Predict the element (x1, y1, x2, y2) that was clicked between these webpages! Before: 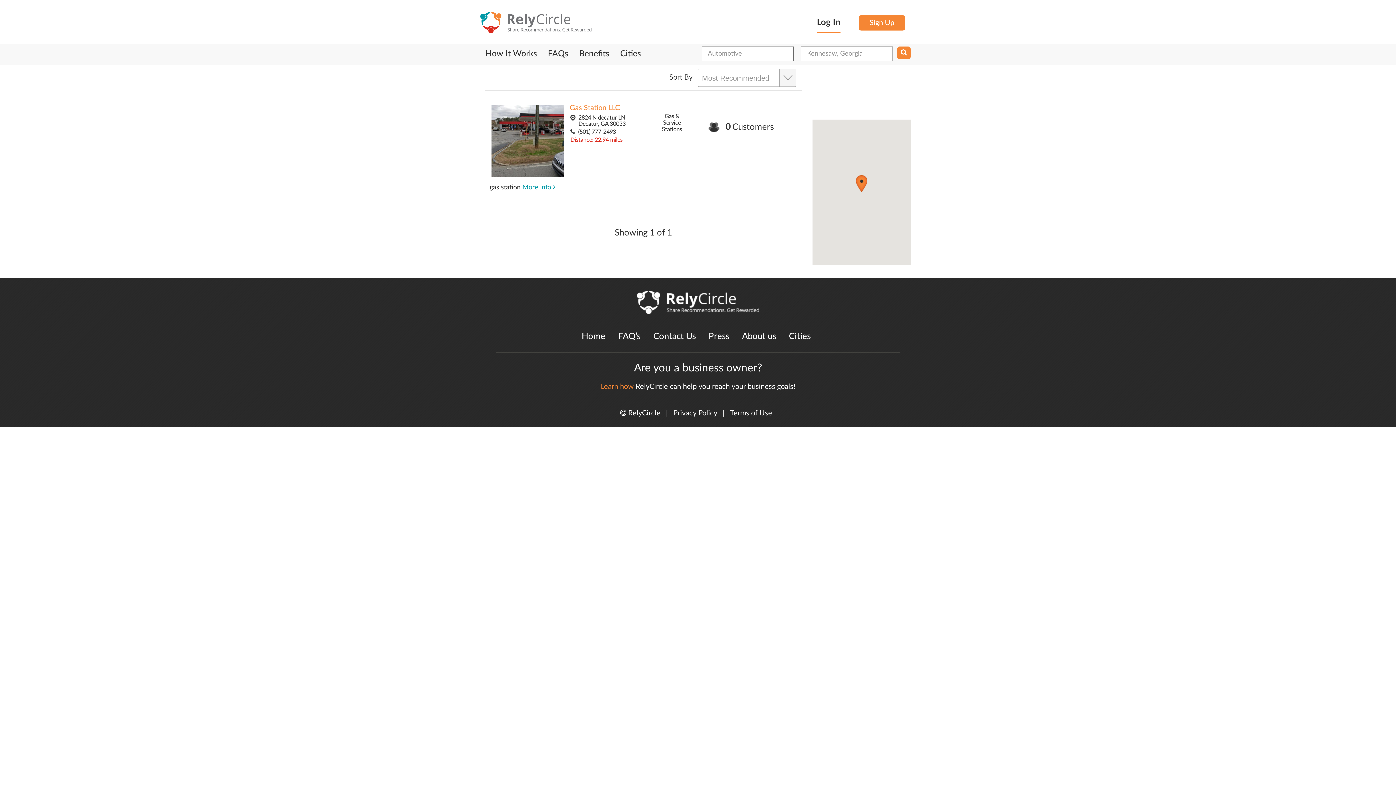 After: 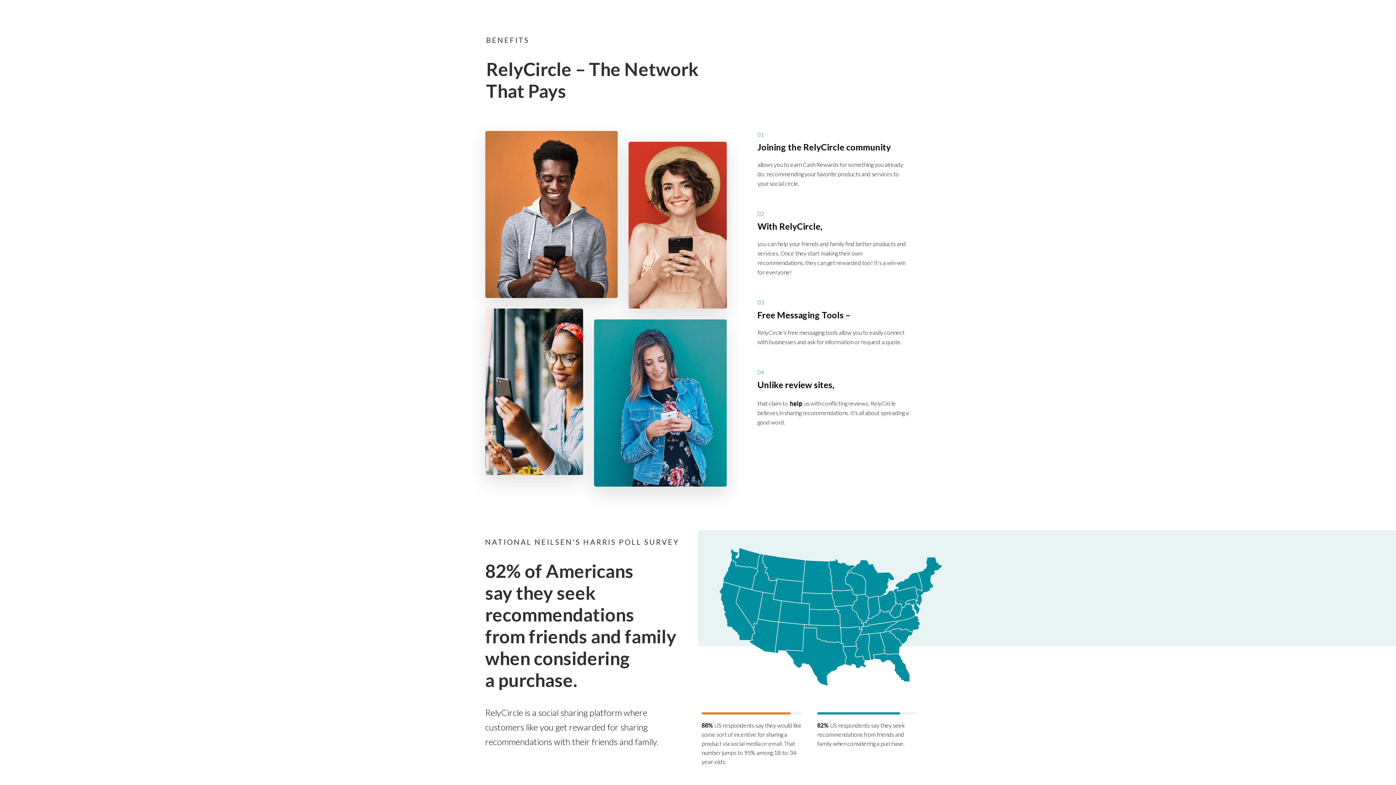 Action: label: Benefits bbox: (579, 50, 609, 57)